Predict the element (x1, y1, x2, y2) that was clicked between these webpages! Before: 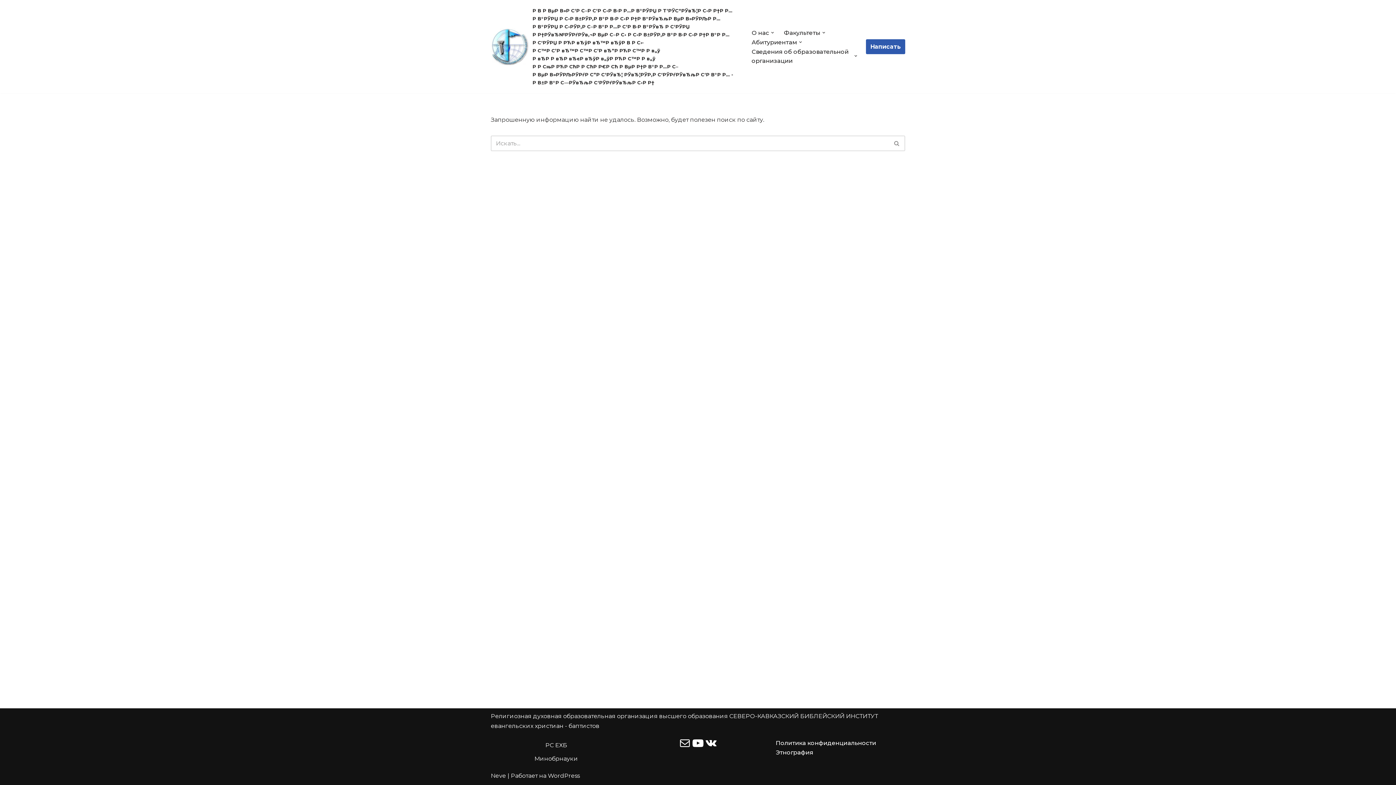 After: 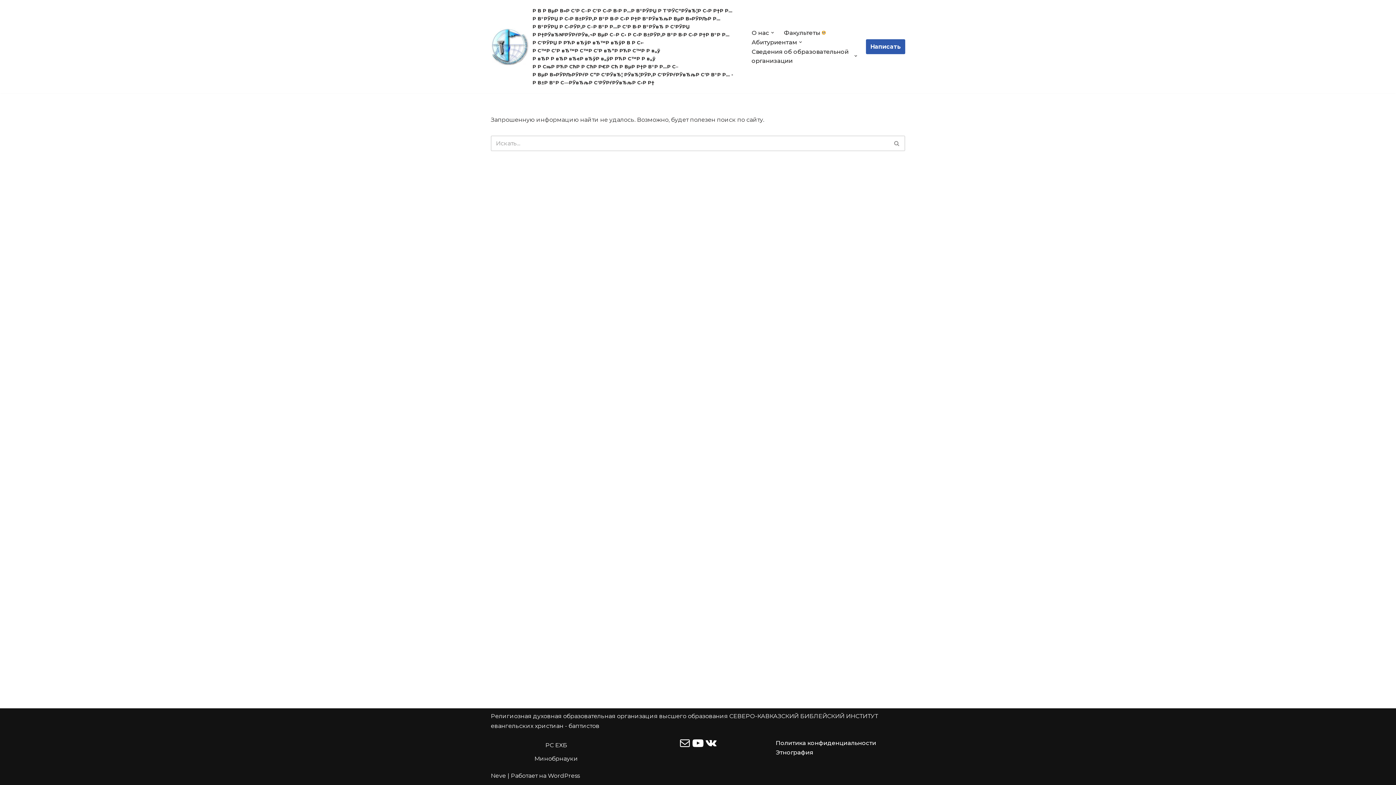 Action: label: Открыть подменю bbox: (822, 31, 825, 34)